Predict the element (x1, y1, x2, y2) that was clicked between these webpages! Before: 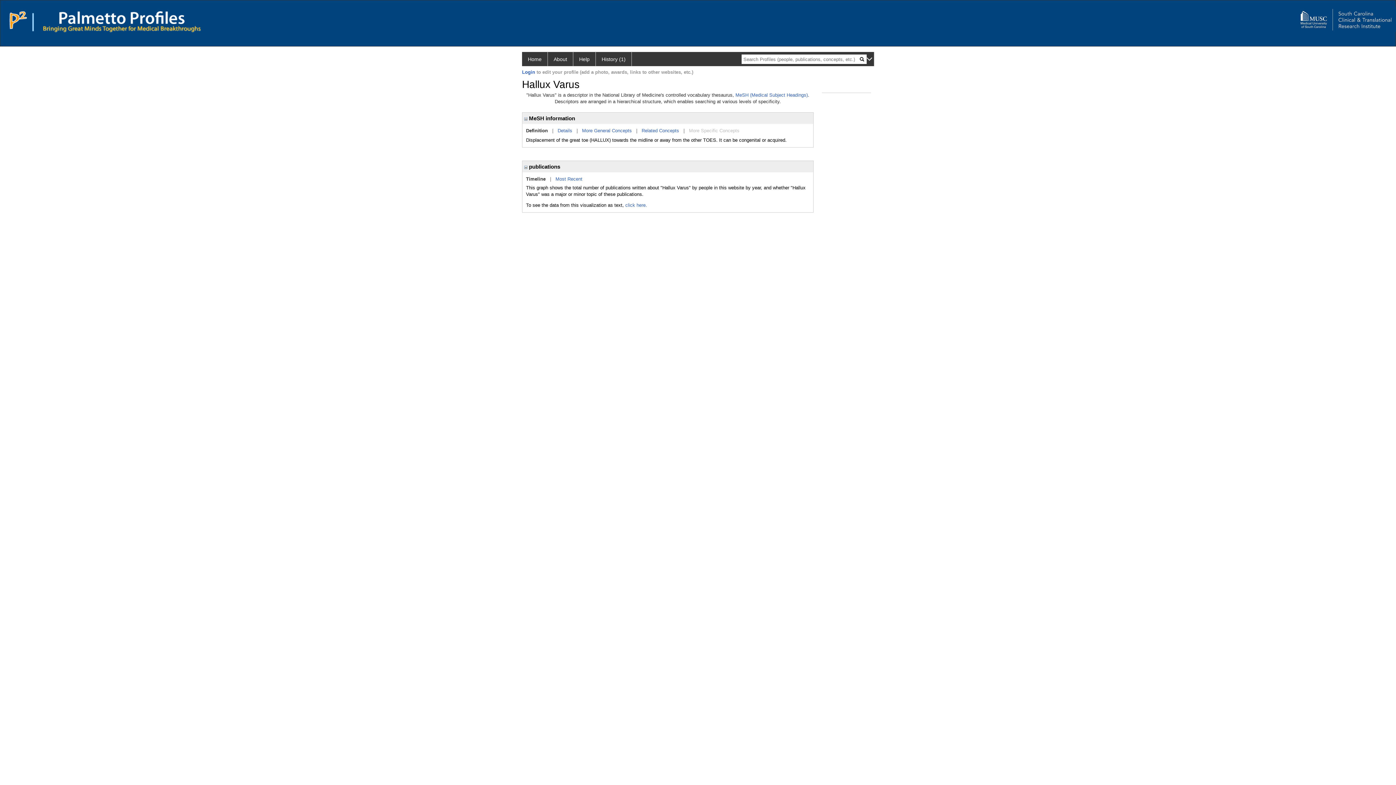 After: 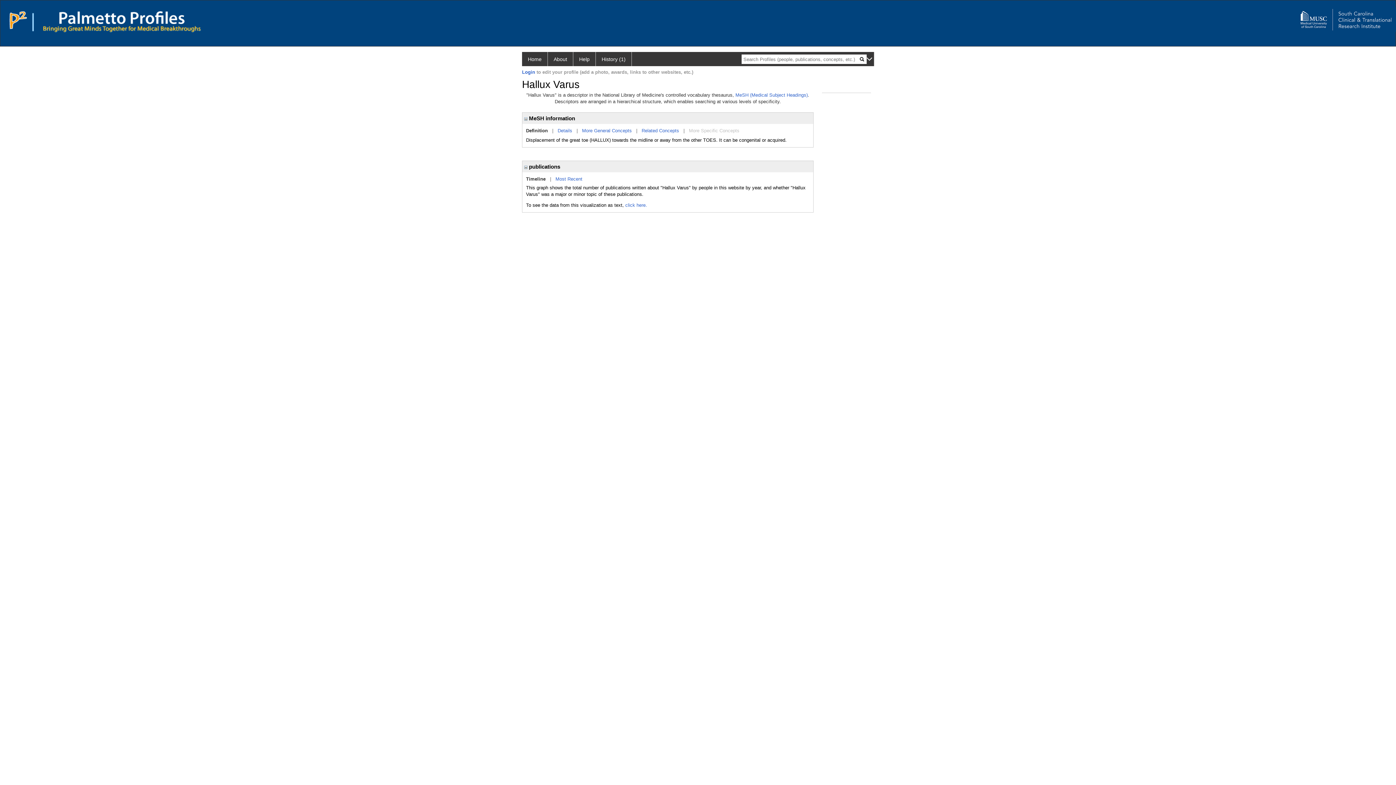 Action: bbox: (526, 128, 548, 133) label: Definition